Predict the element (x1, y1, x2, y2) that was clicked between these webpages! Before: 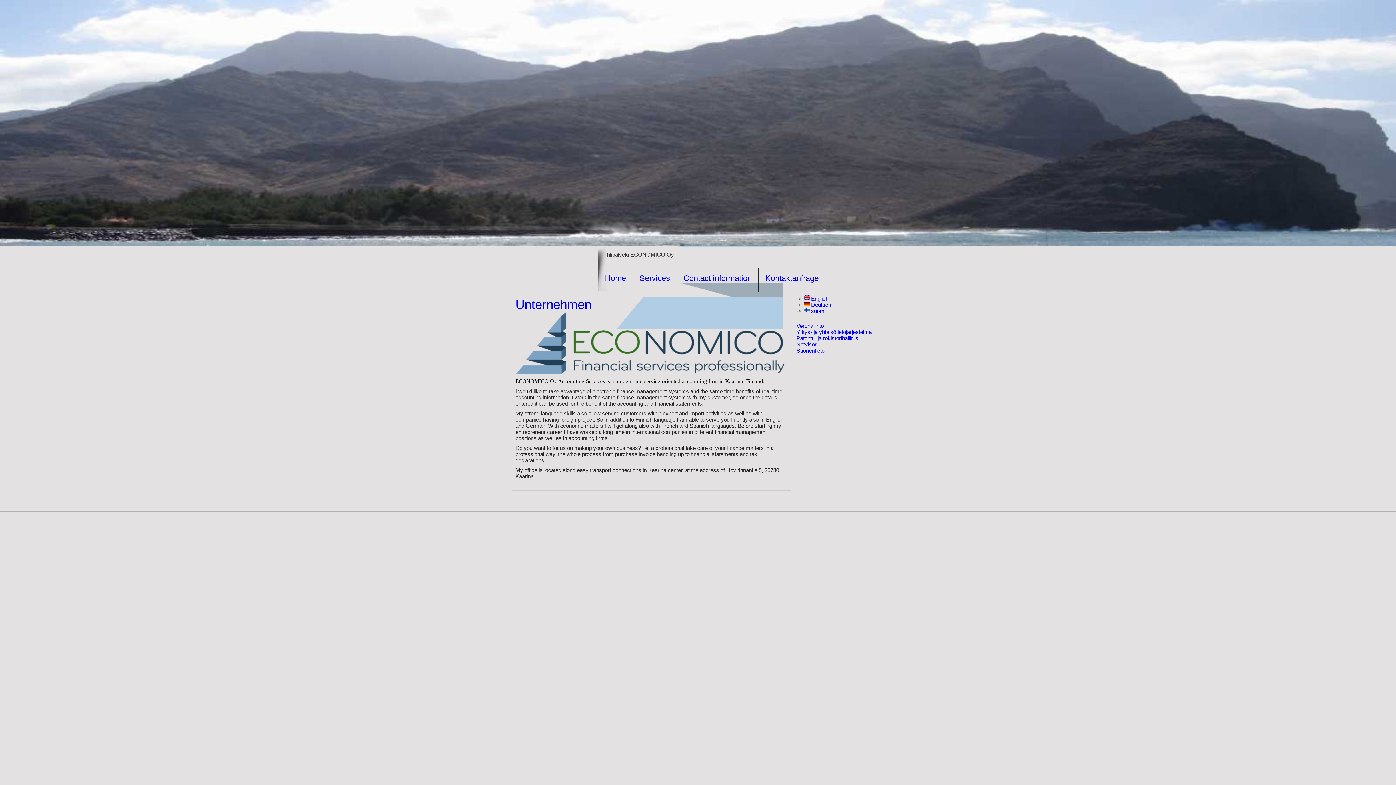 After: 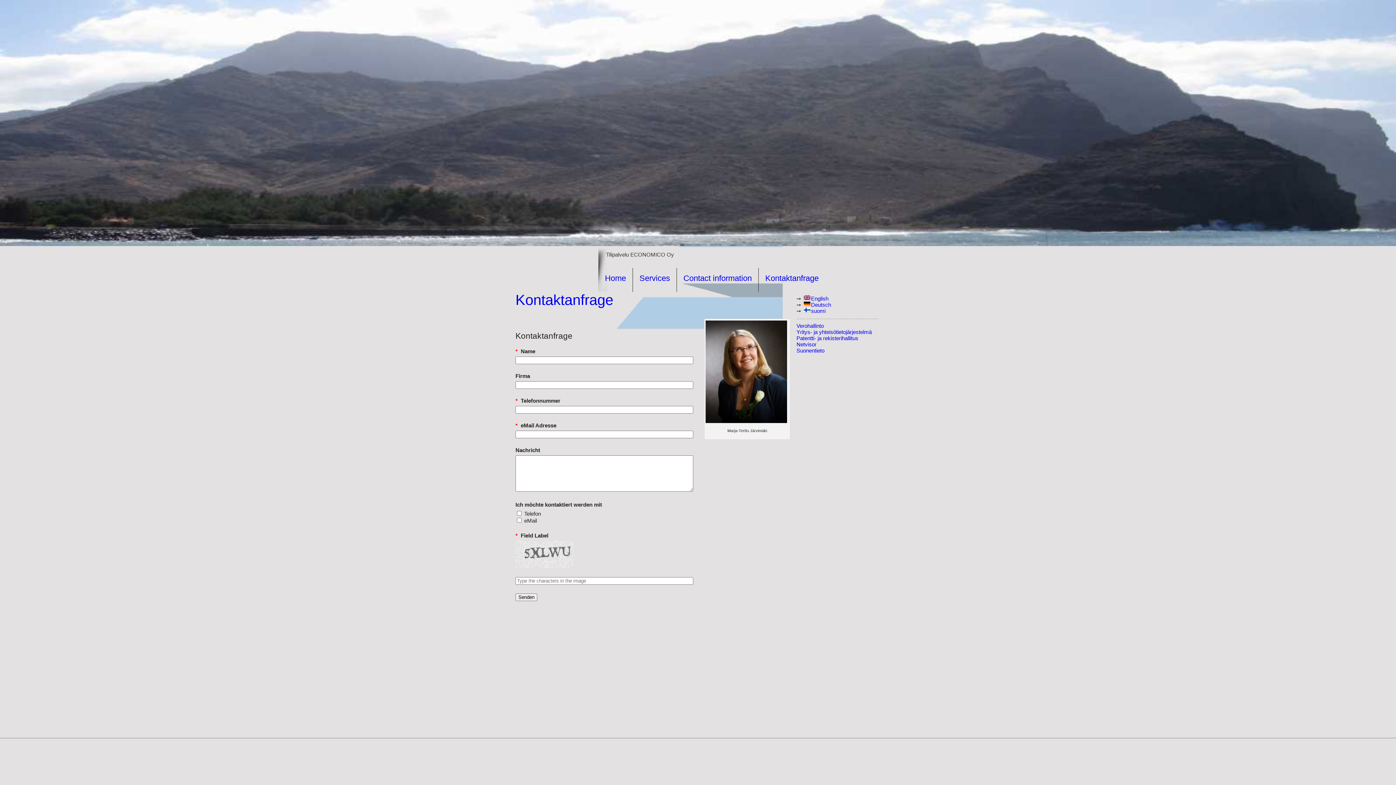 Action: bbox: (758, 267, 825, 291) label: Kontaktanfrage